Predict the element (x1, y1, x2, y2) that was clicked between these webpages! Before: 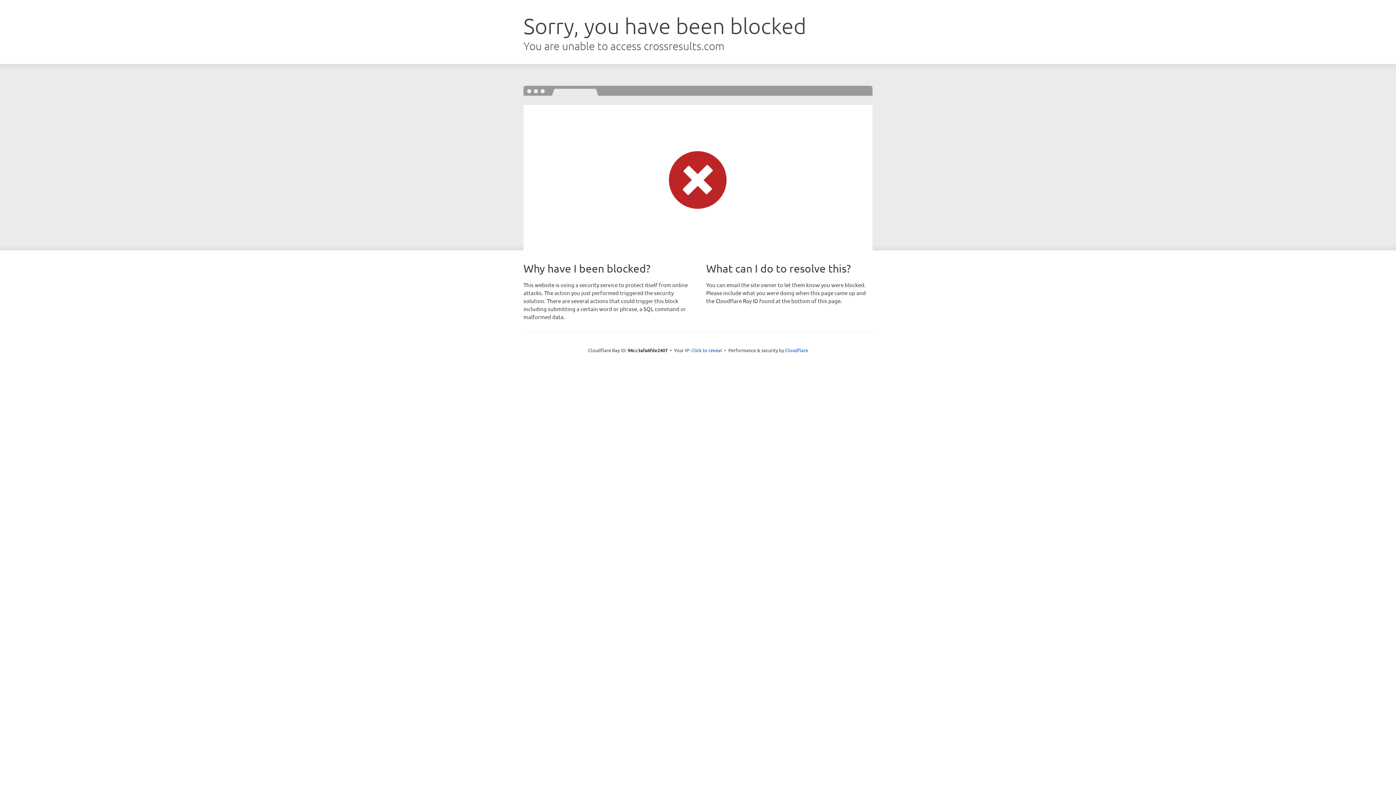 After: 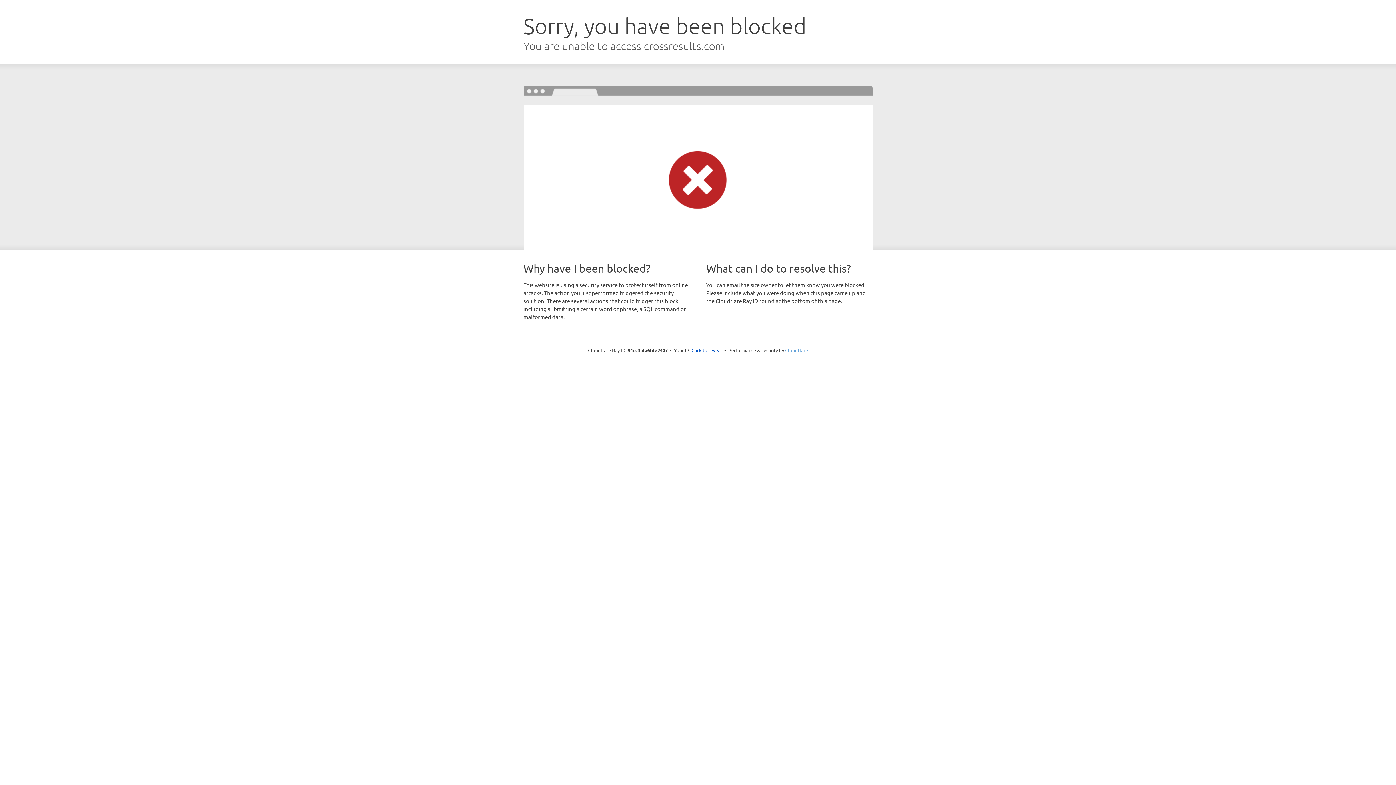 Action: label: Cloudflare bbox: (785, 347, 808, 353)